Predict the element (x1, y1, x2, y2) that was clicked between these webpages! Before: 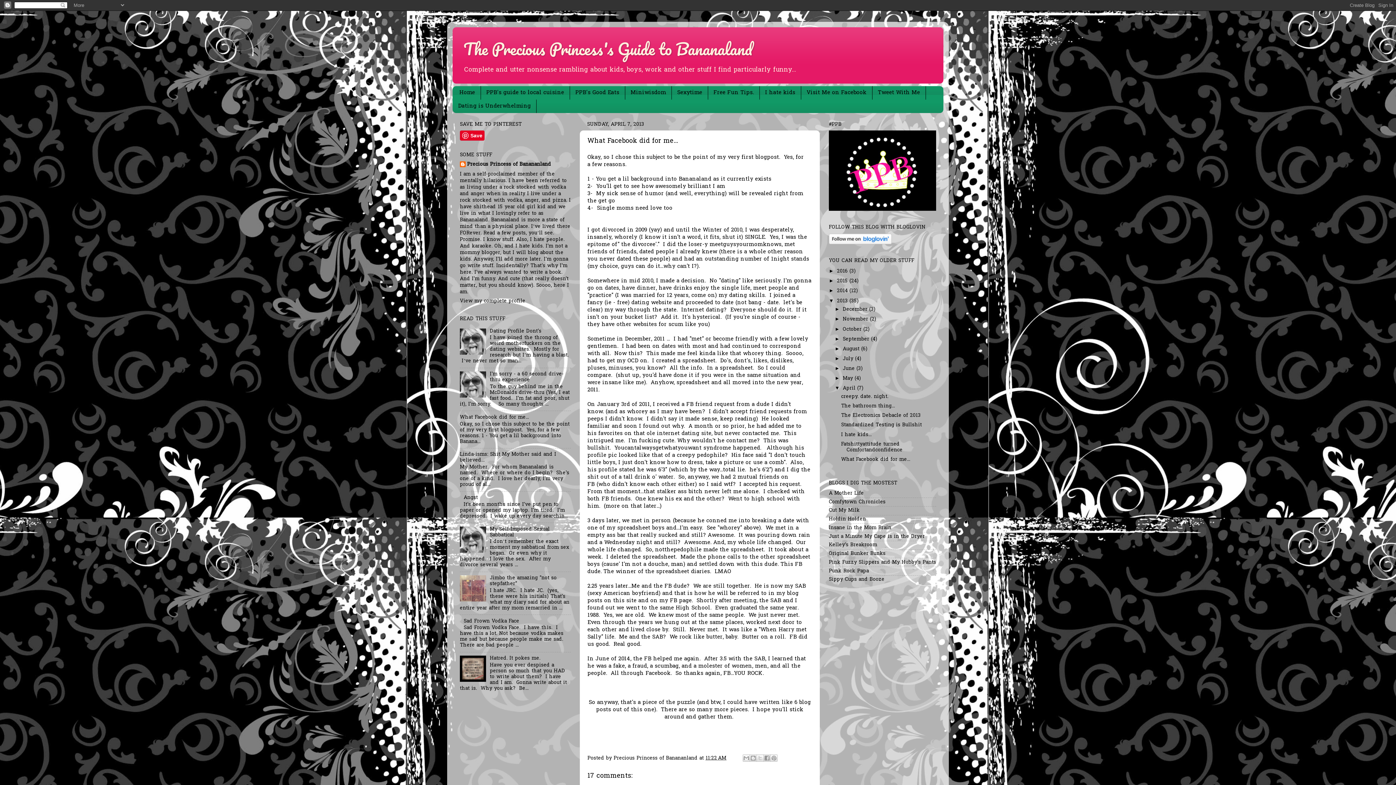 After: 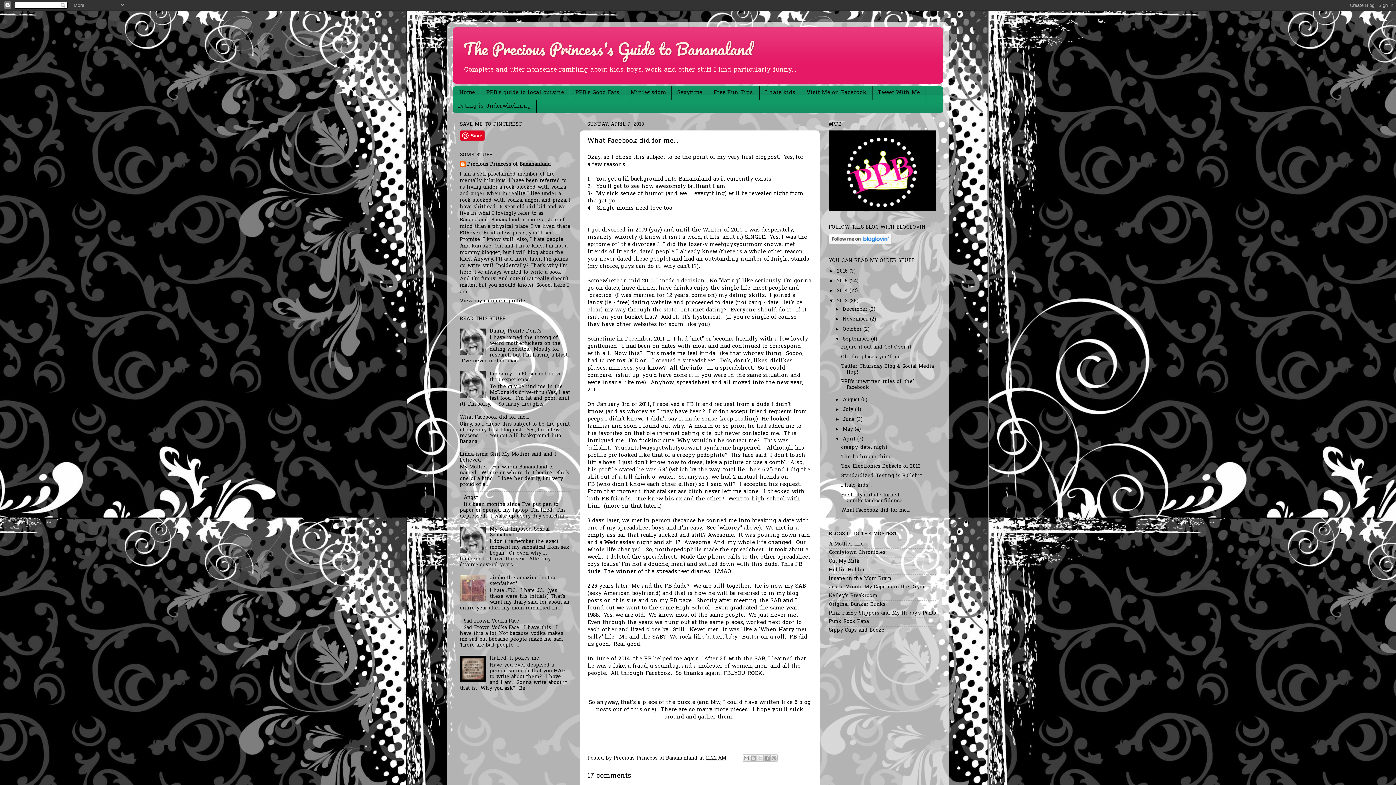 Action: bbox: (834, 336, 842, 341) label: ►  